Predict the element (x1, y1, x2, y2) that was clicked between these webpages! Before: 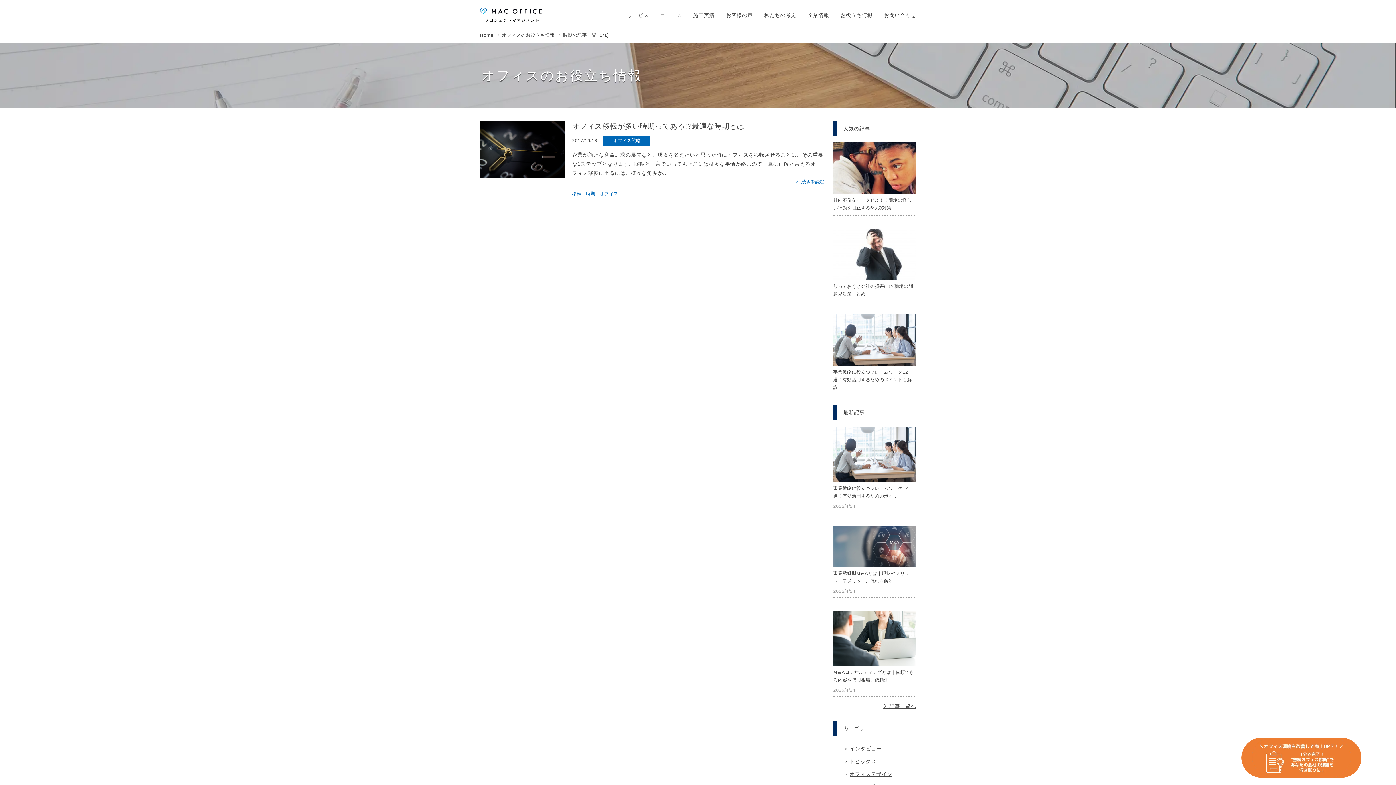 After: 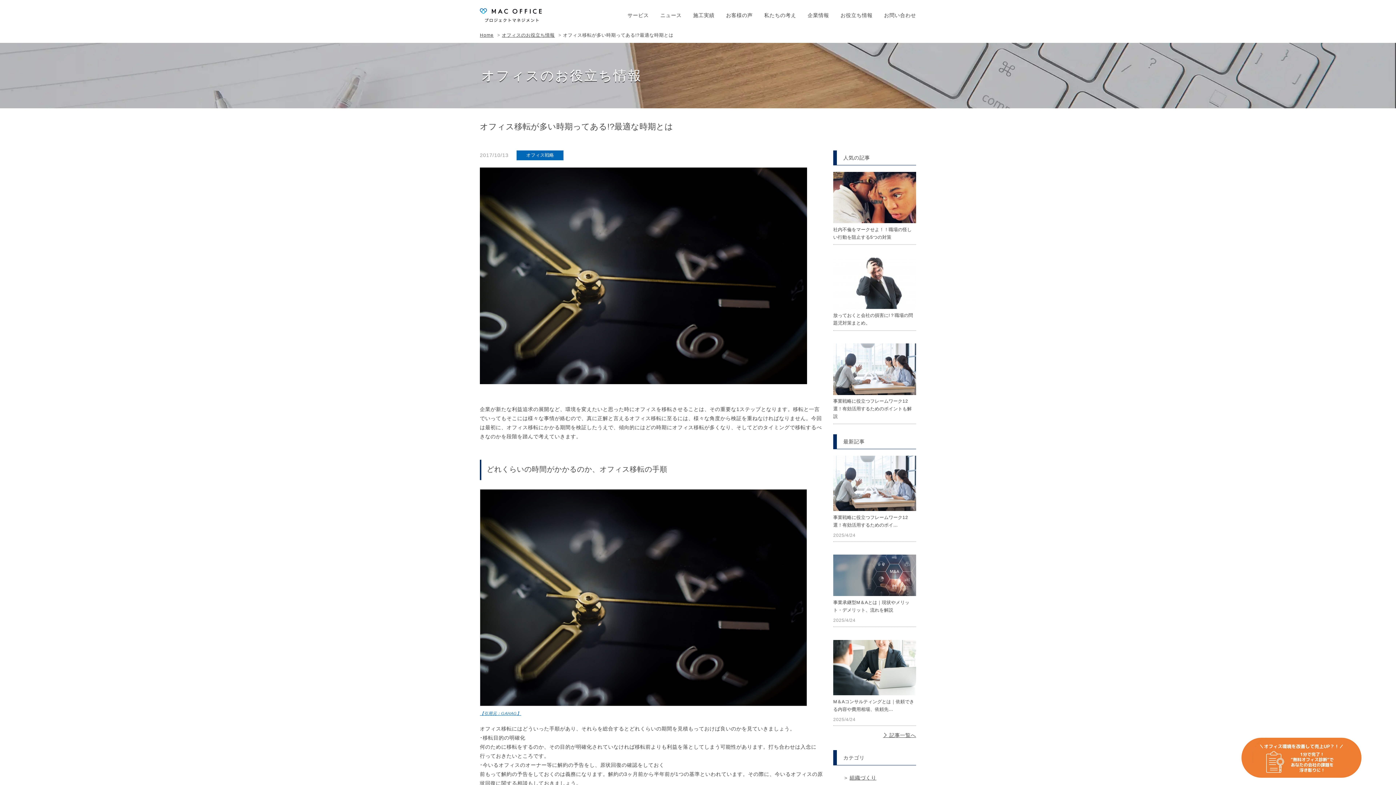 Action: bbox: (801, 179, 824, 184) label: 続きを読む